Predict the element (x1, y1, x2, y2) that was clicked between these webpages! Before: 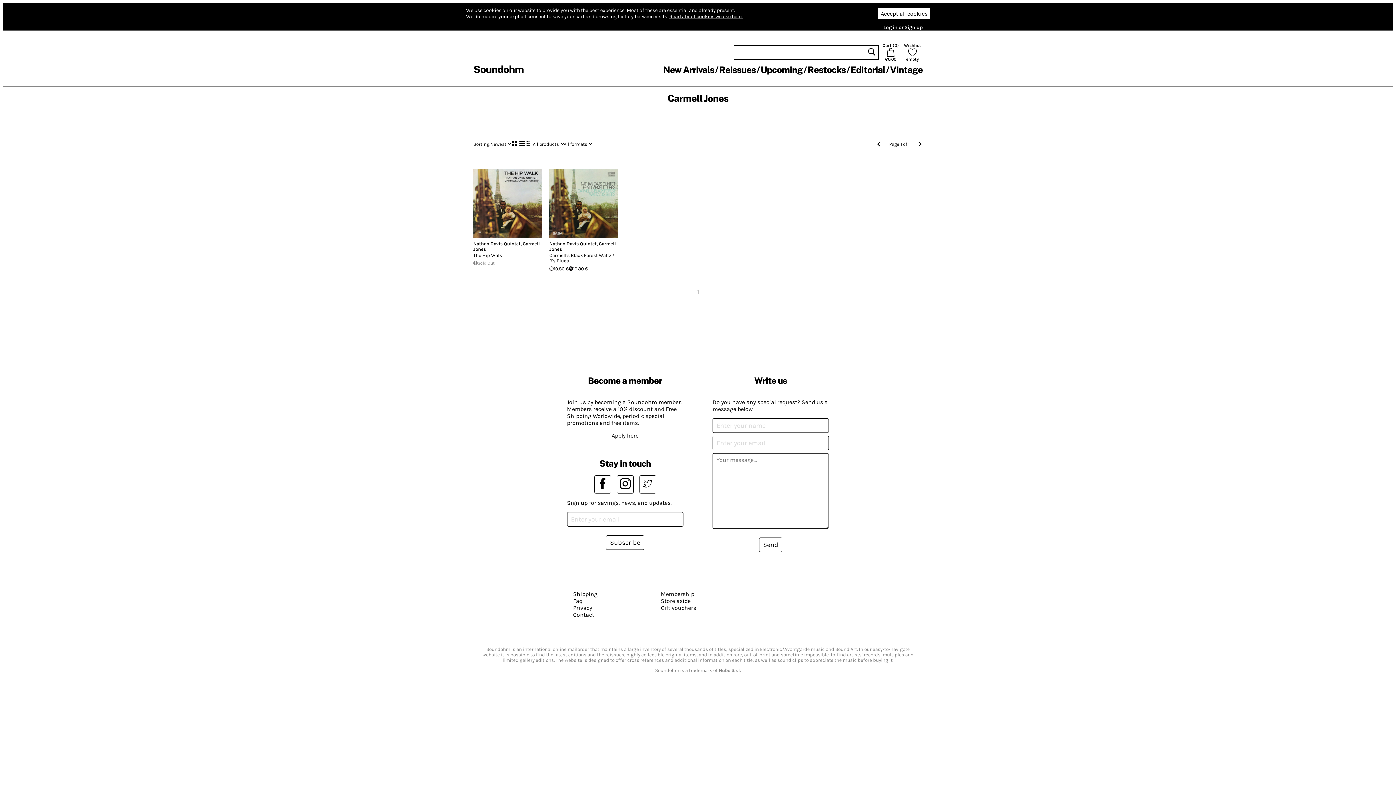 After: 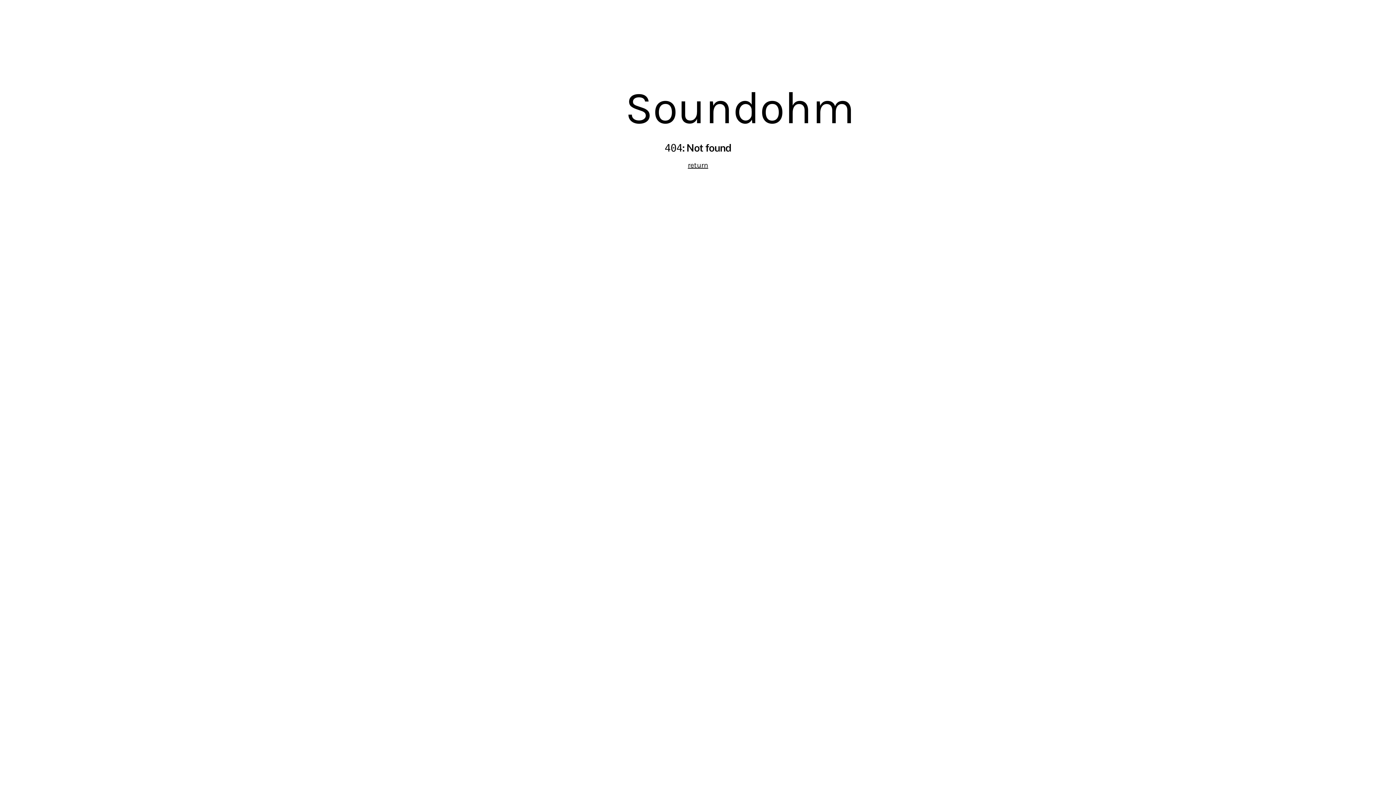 Action: bbox: (573, 597, 597, 604) label: Faq